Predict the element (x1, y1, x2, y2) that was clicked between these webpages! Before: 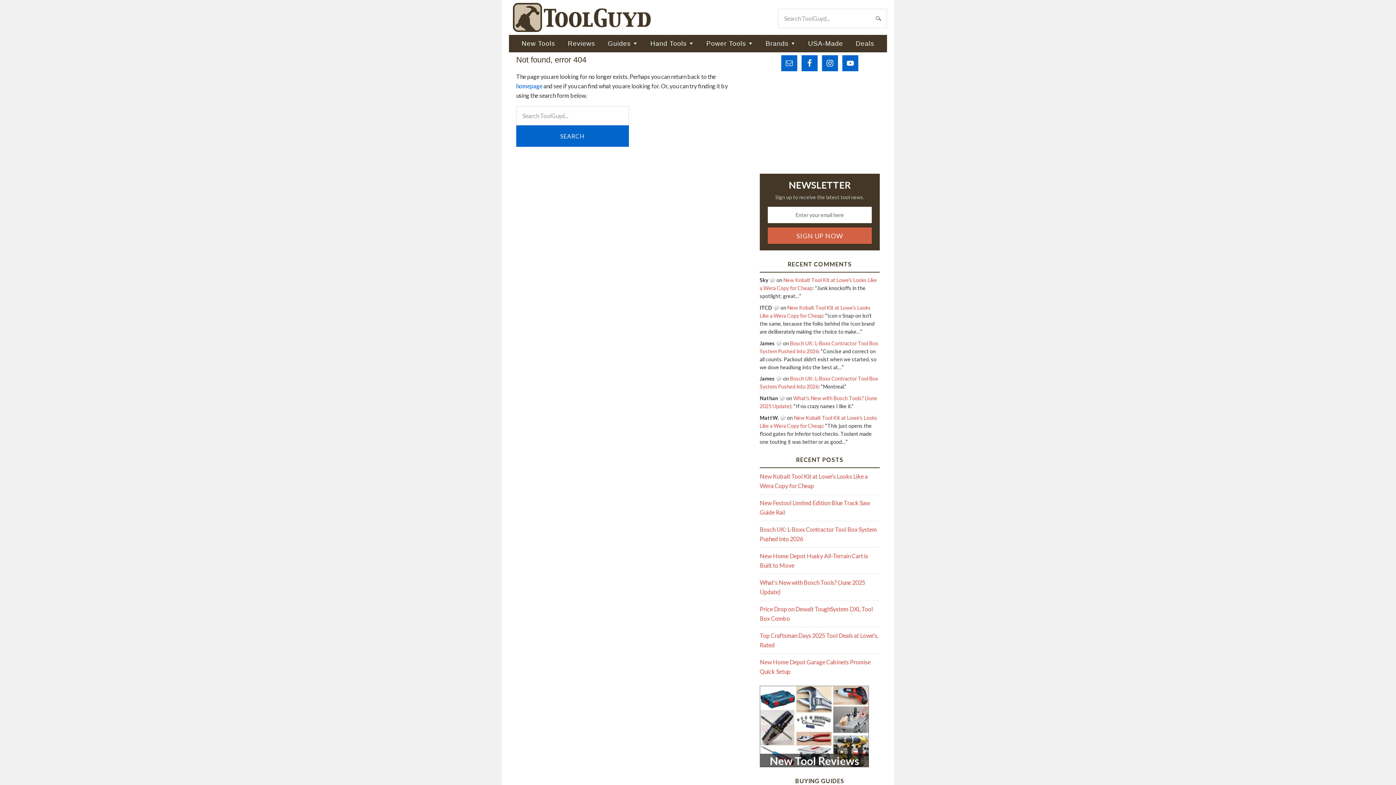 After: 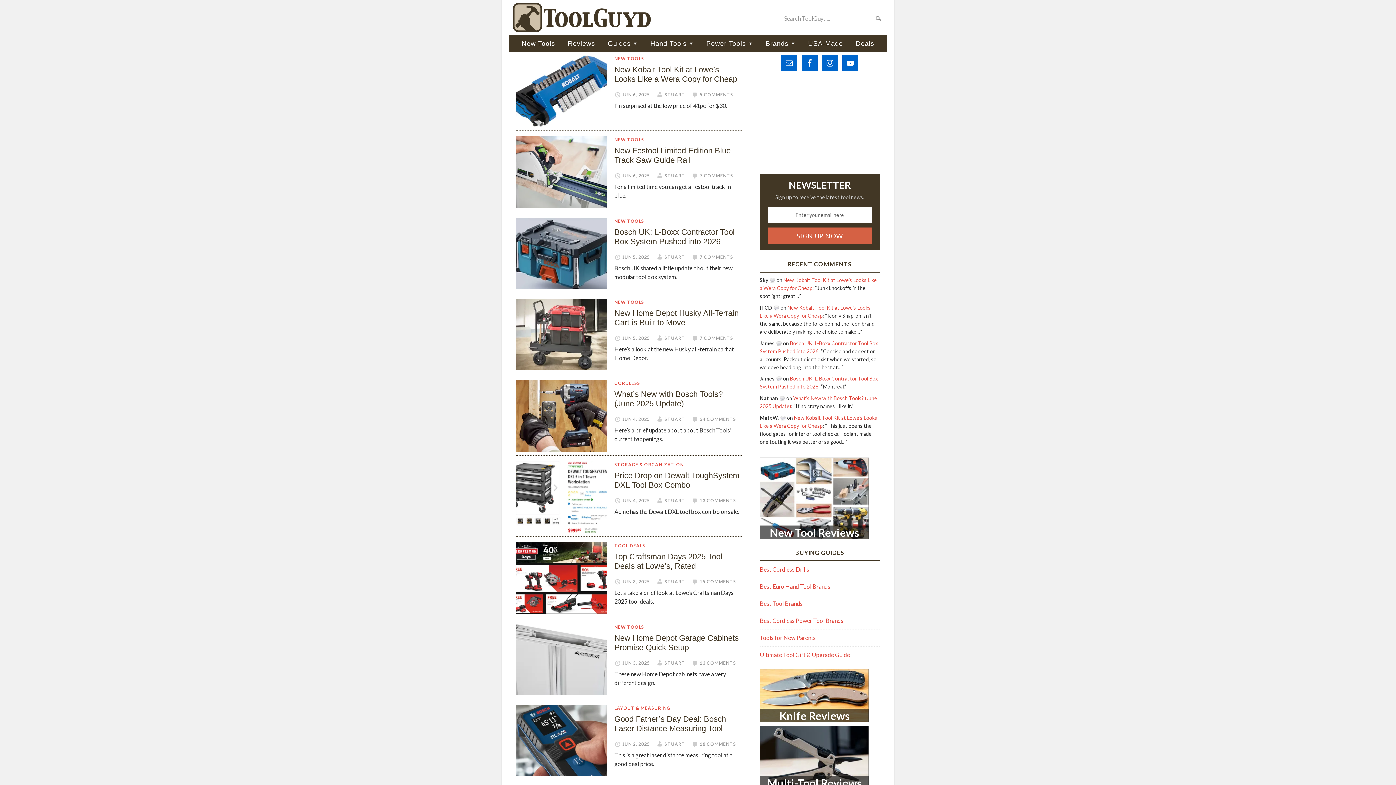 Action: label: TOOLGUYD bbox: (509, 2, 654, 32)